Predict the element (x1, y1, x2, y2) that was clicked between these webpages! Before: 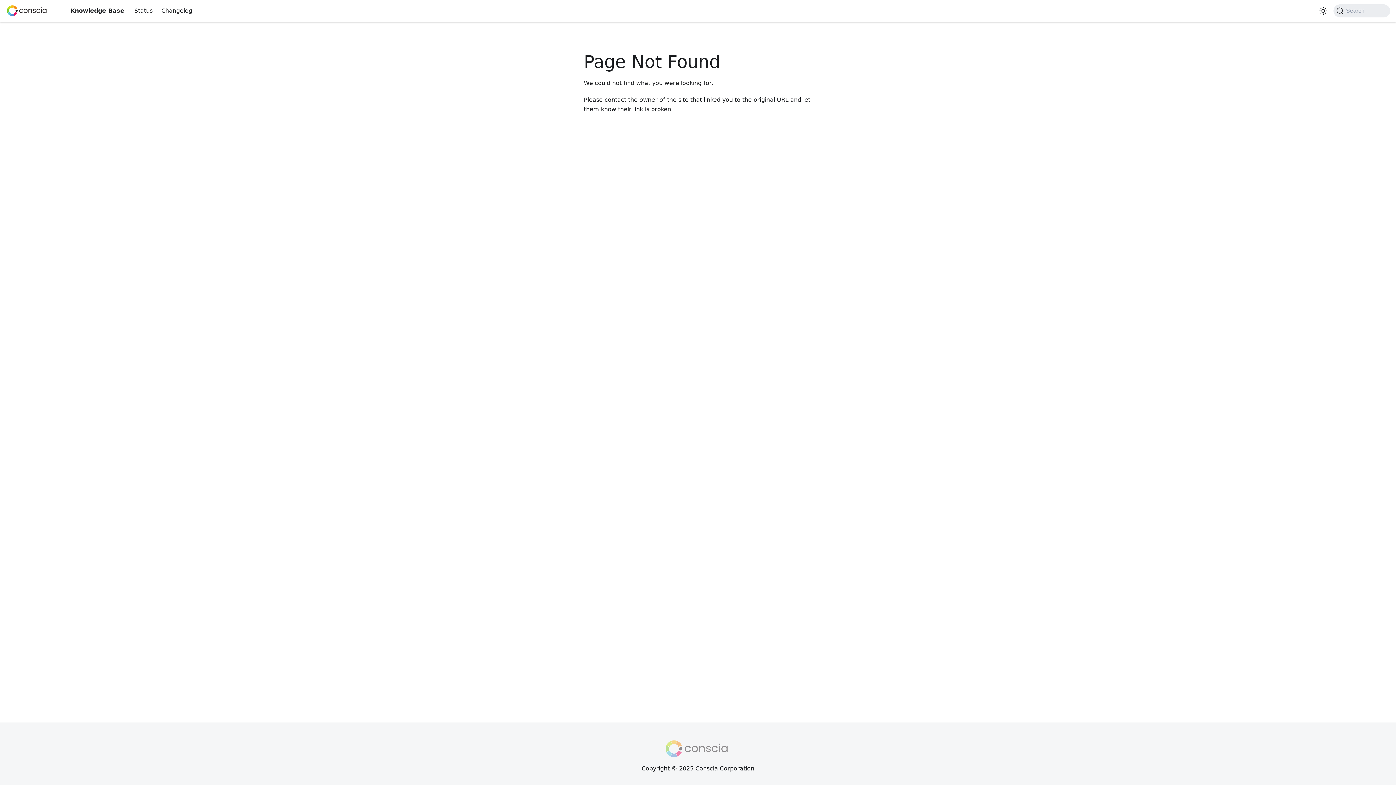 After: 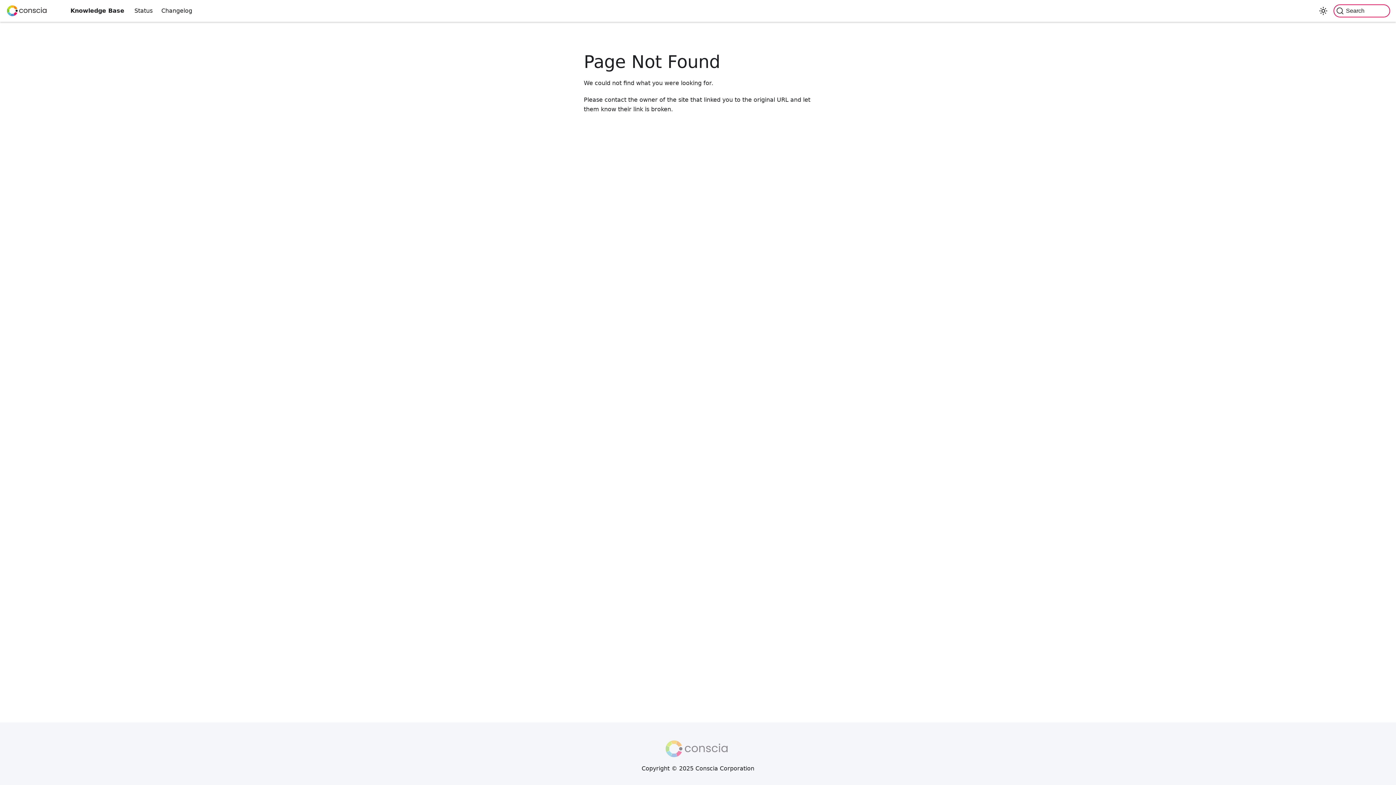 Action: label: Search bbox: (1333, 4, 1390, 17)